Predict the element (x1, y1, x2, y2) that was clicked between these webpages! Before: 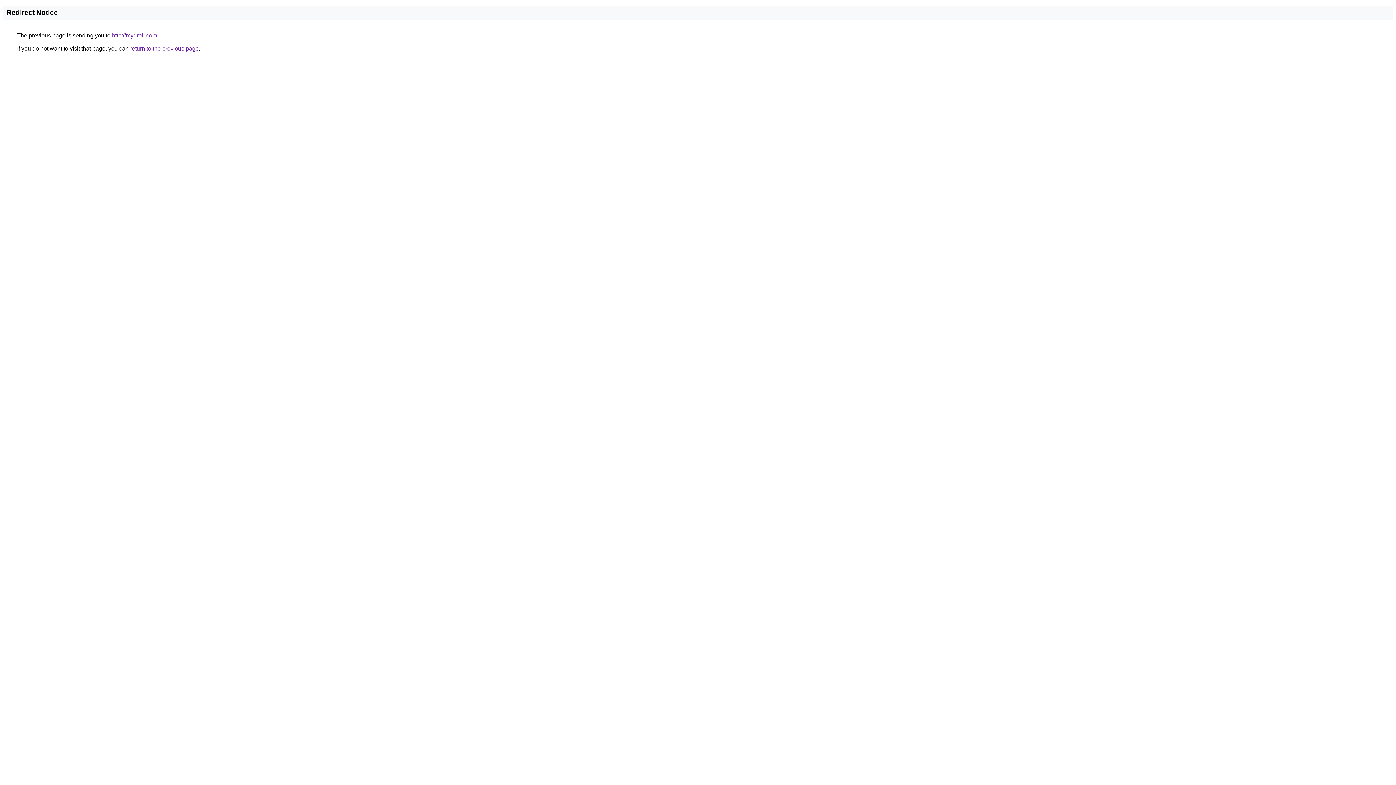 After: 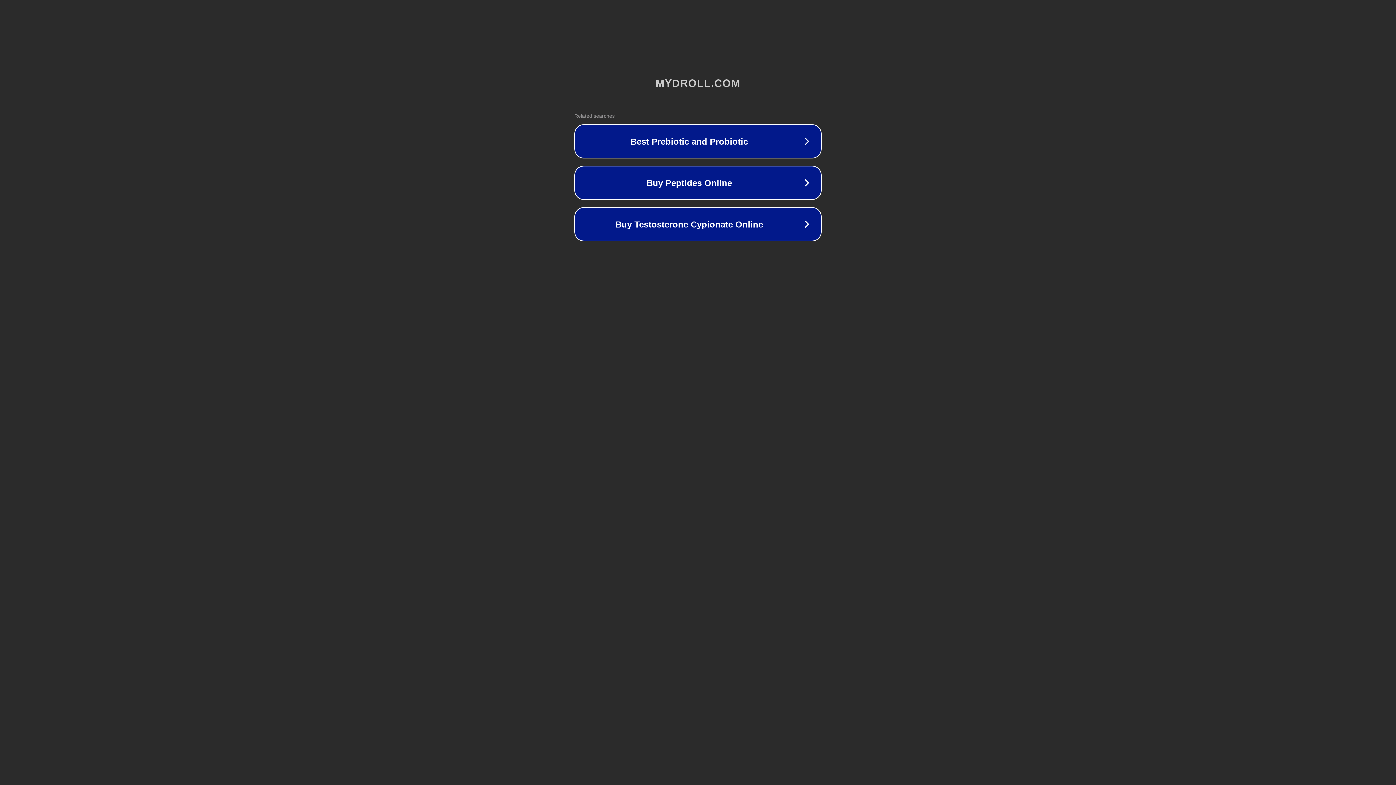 Action: label: http://mydroll.com bbox: (112, 32, 157, 38)